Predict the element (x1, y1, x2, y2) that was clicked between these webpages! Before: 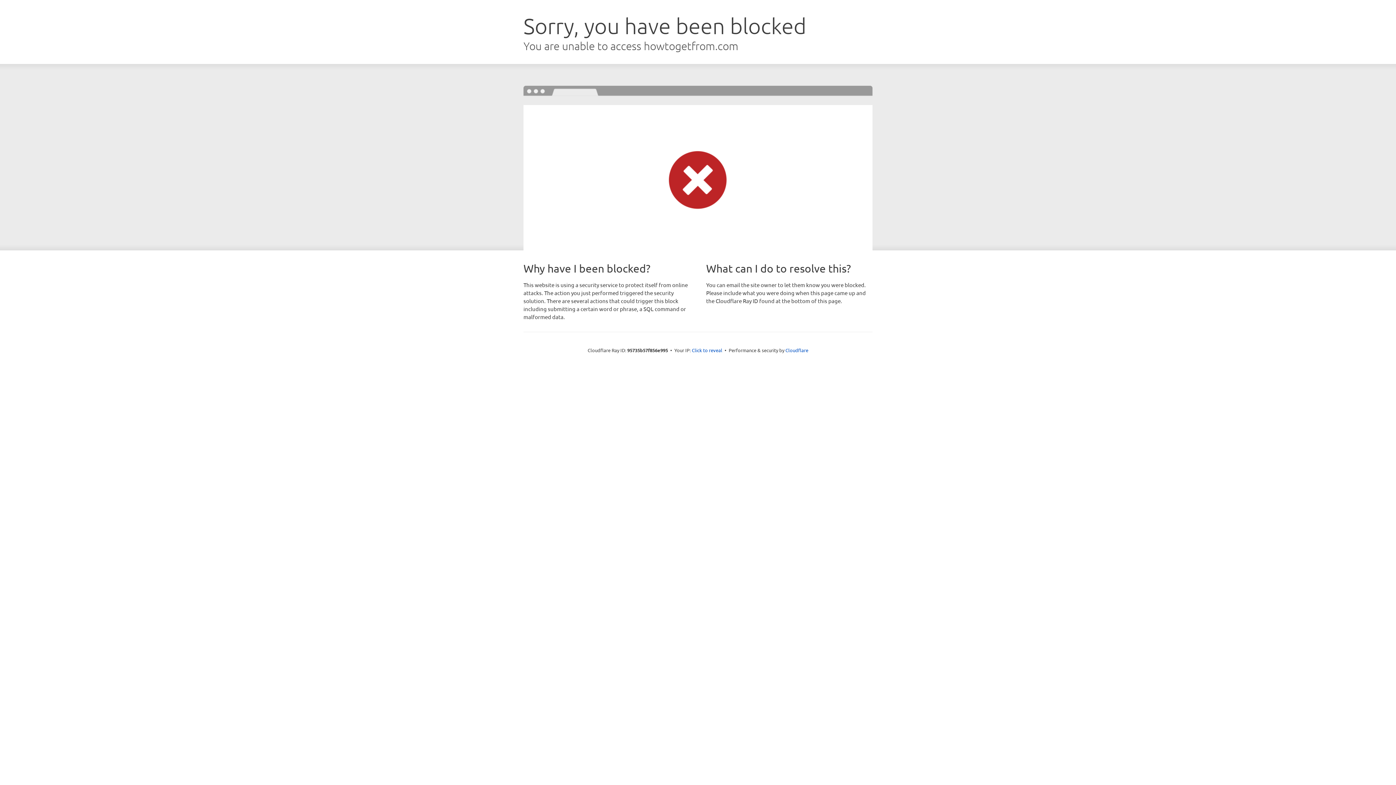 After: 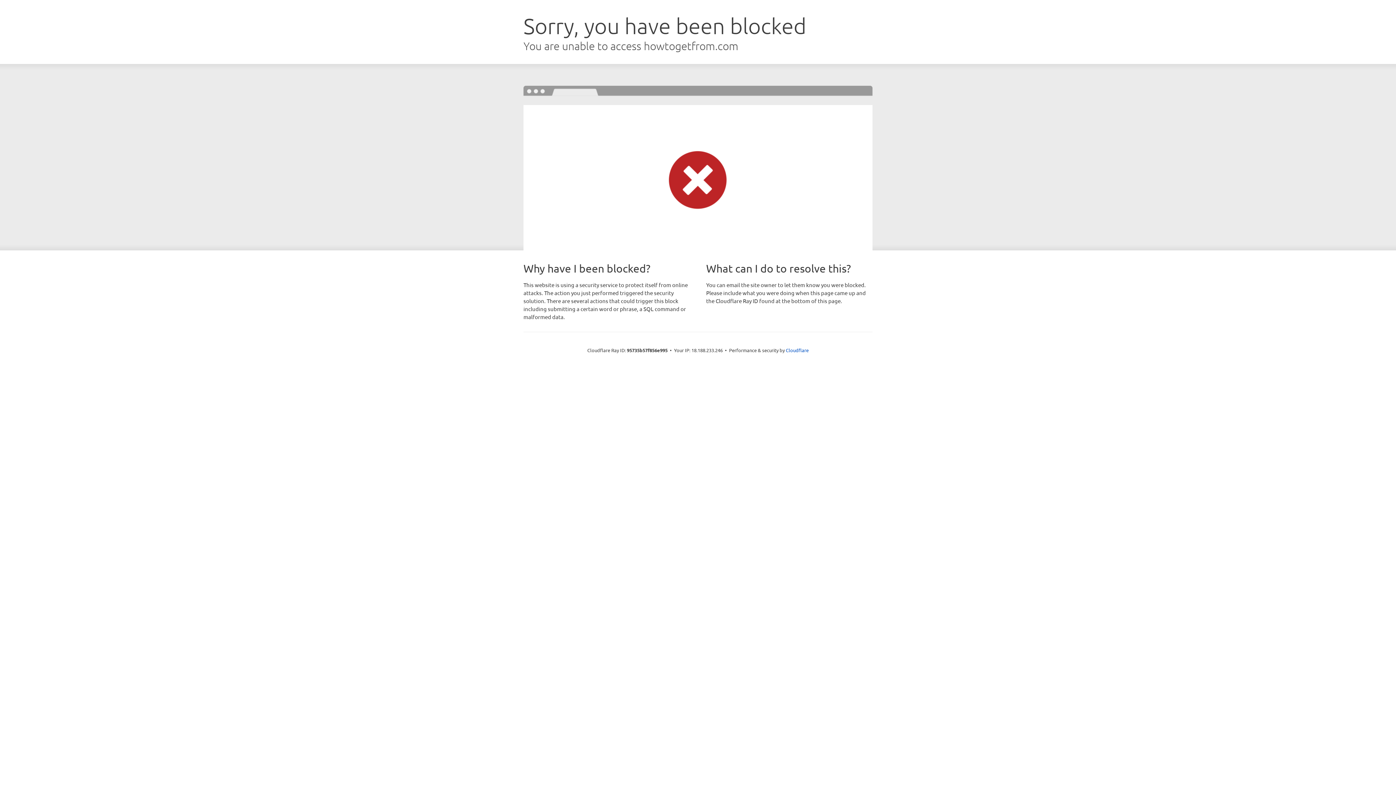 Action: bbox: (692, 346, 722, 353) label: Click to reveal